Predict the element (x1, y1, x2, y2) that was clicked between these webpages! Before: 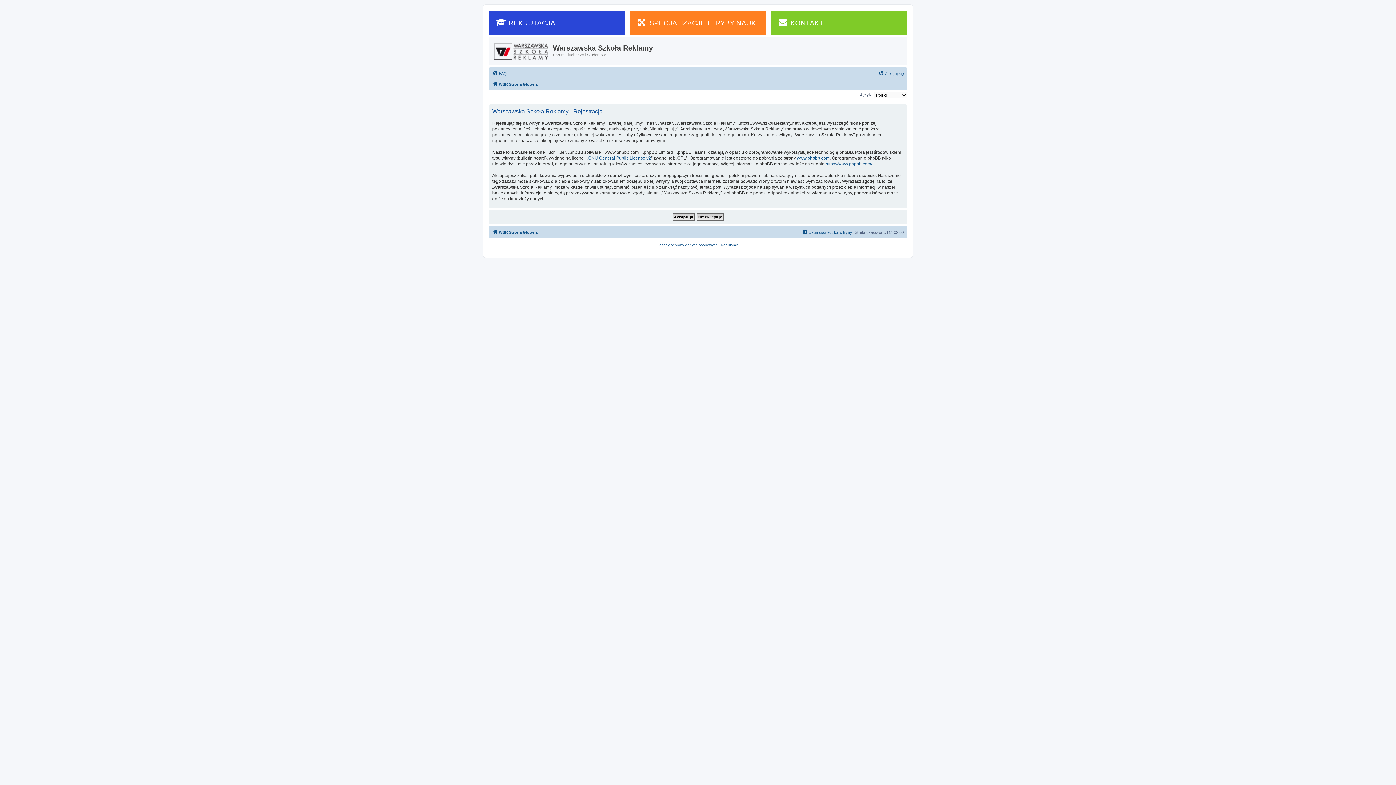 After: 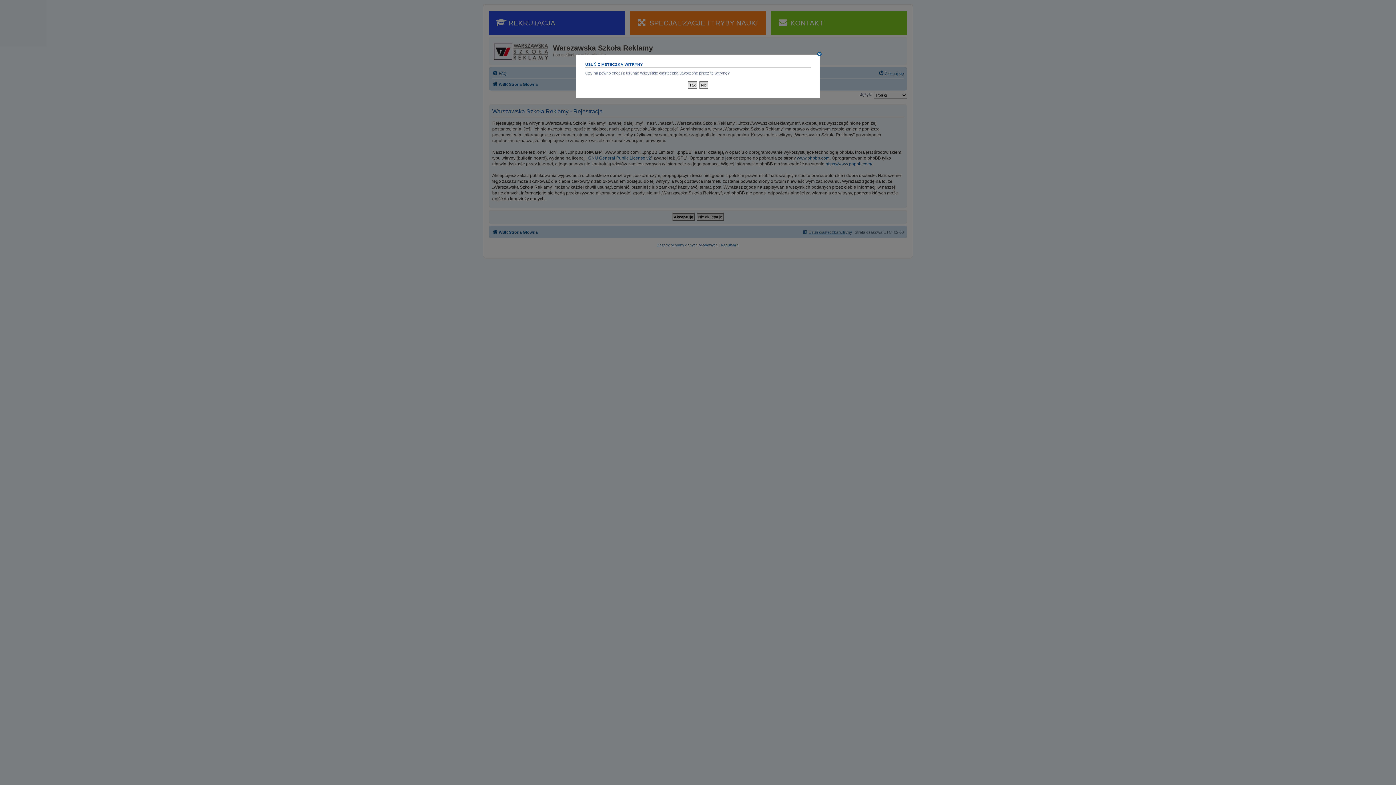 Action: label: Usuń ciasteczka witryny bbox: (802, 228, 852, 236)